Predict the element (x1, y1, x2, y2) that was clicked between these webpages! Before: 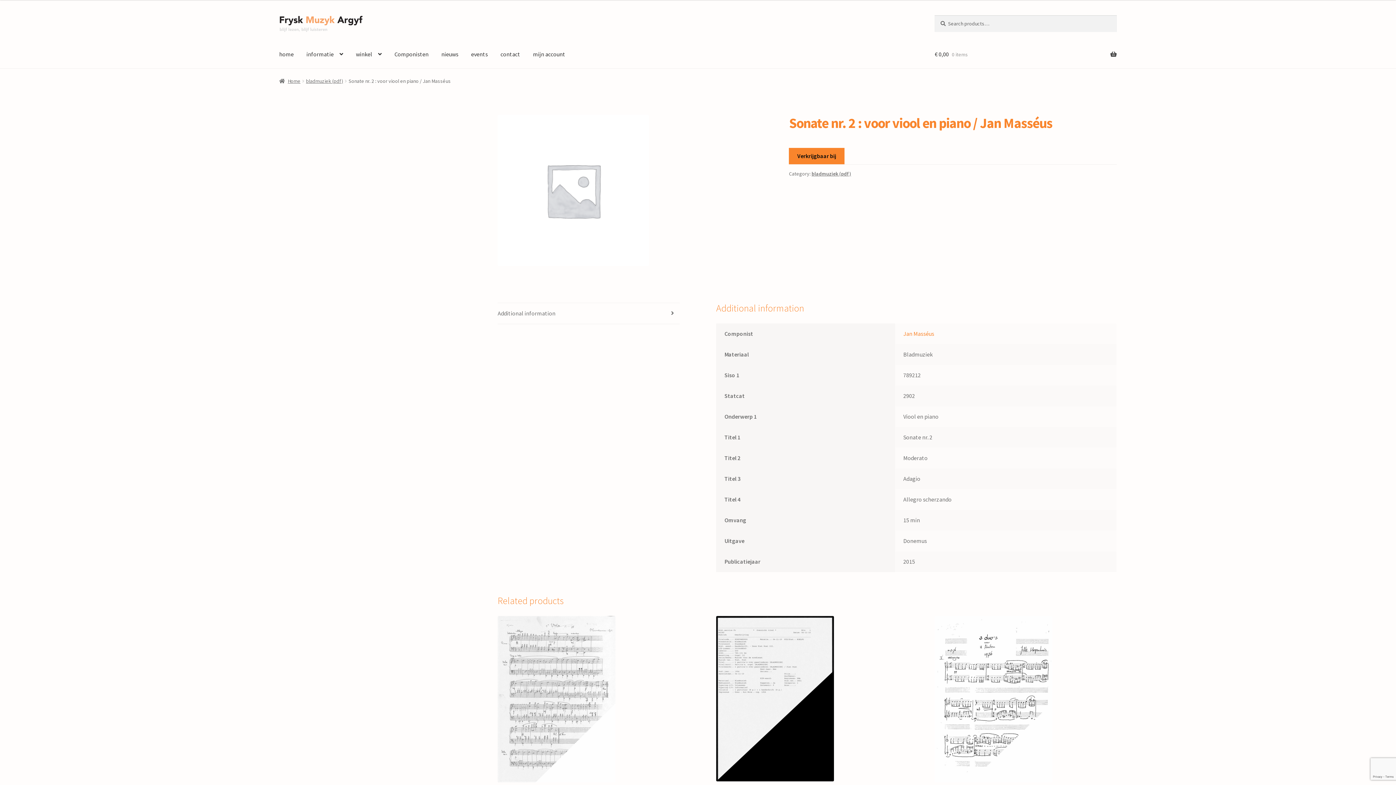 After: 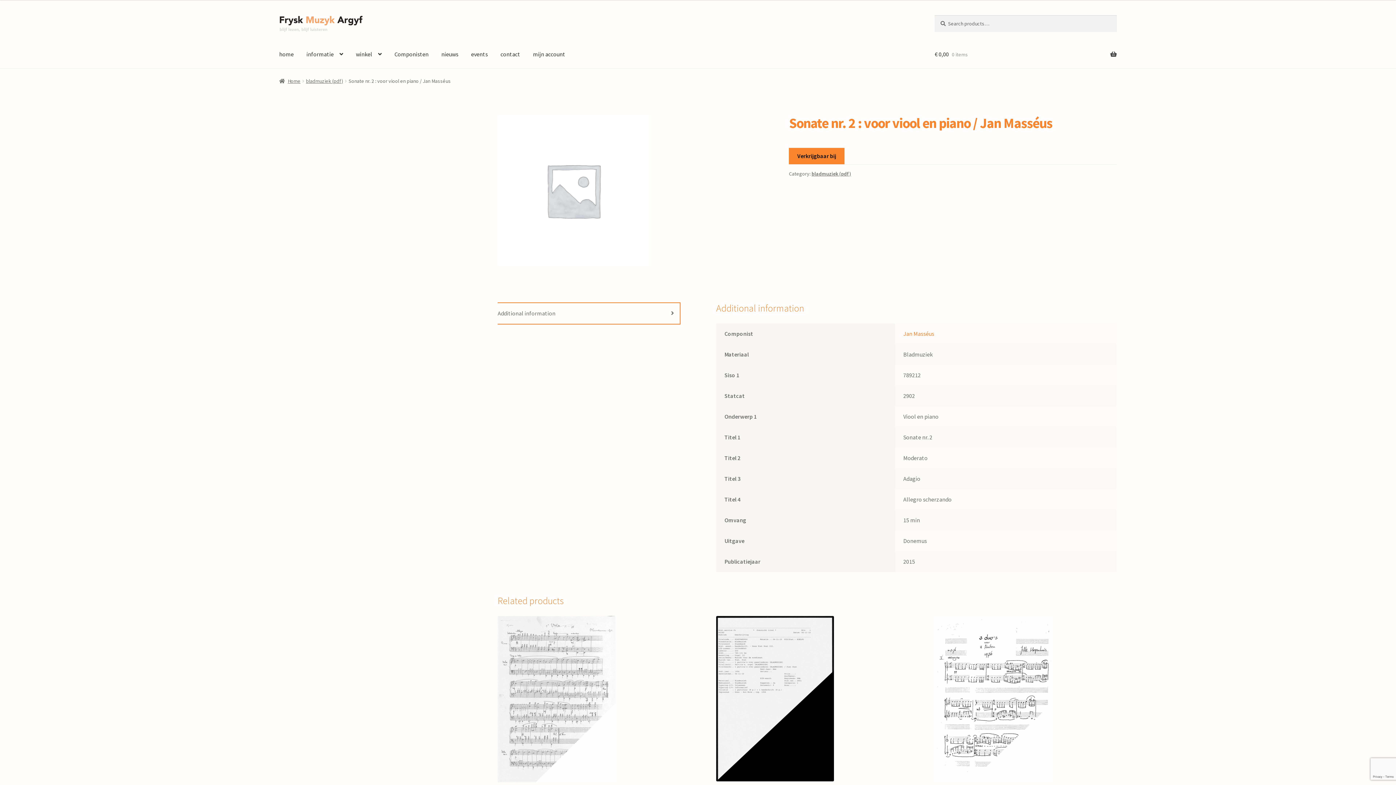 Action: label: Additional information bbox: (497, 303, 679, 323)